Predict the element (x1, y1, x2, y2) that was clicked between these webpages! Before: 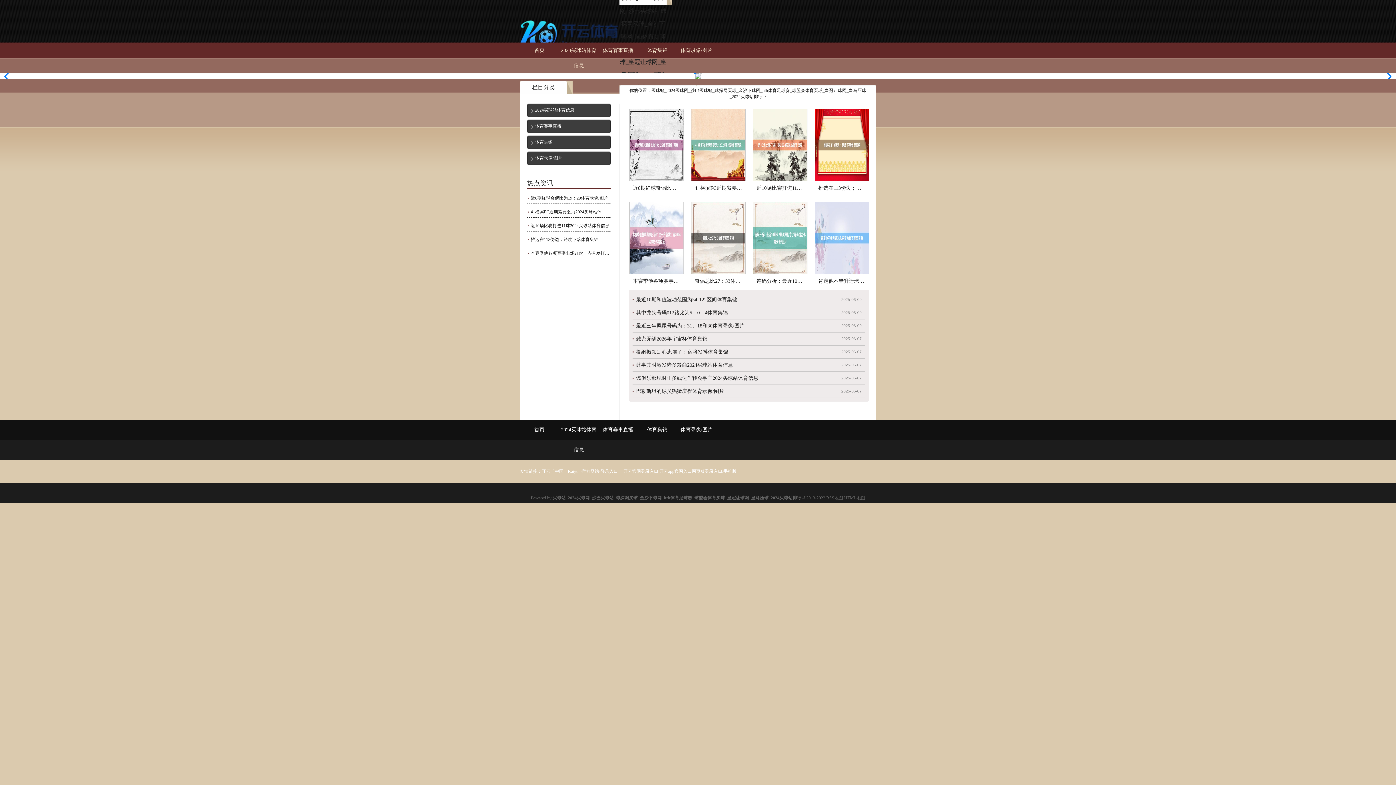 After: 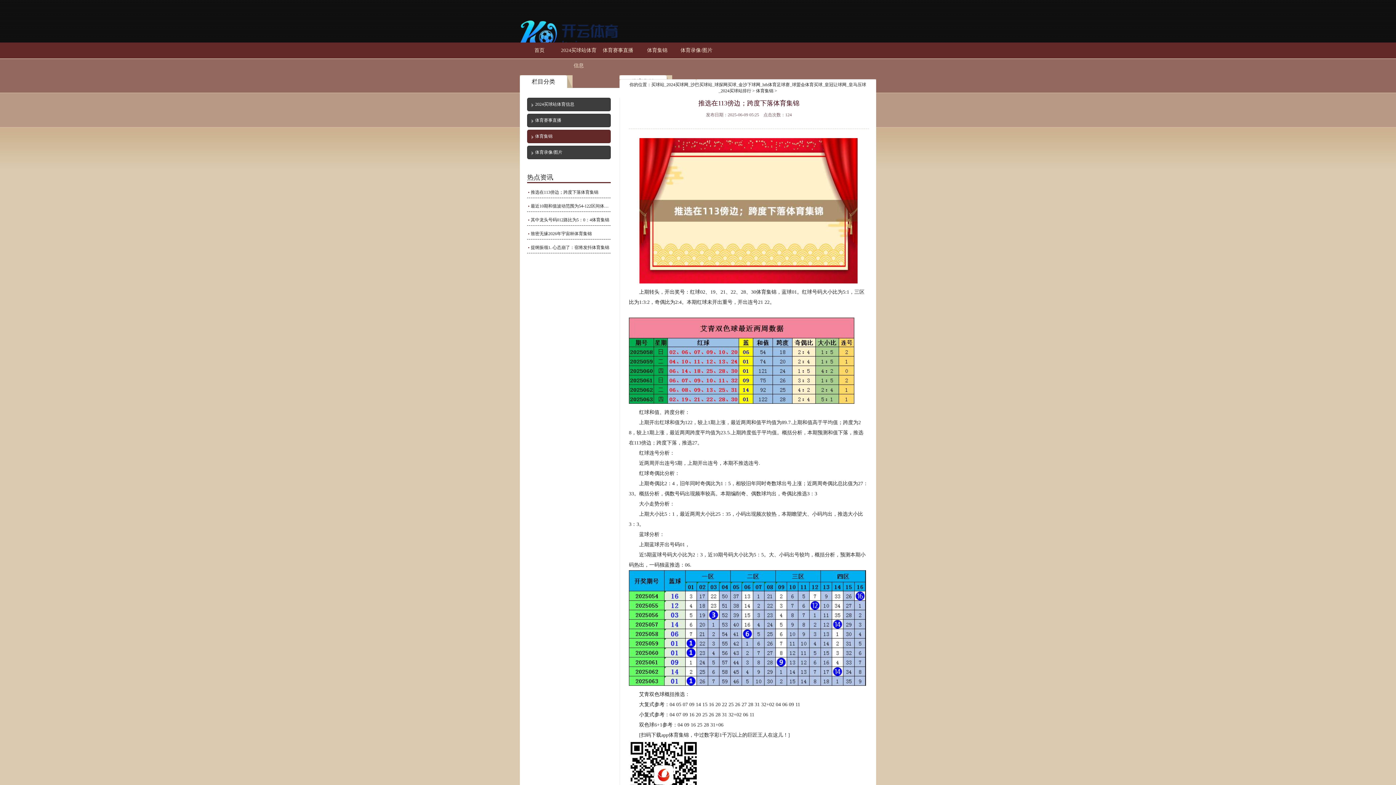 Action: bbox: (527, 234, 610, 245) label: 推选在113傍边；跨度下落体育集锦